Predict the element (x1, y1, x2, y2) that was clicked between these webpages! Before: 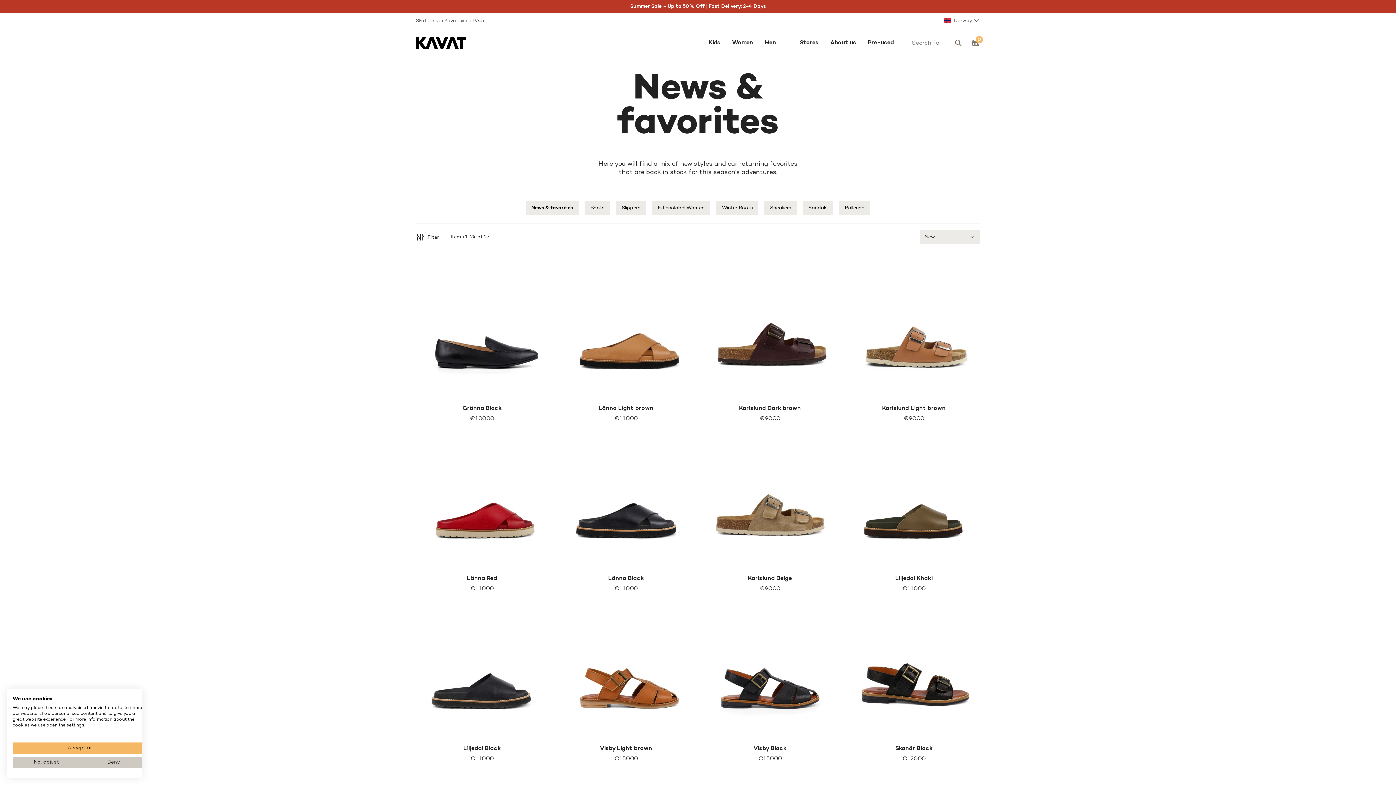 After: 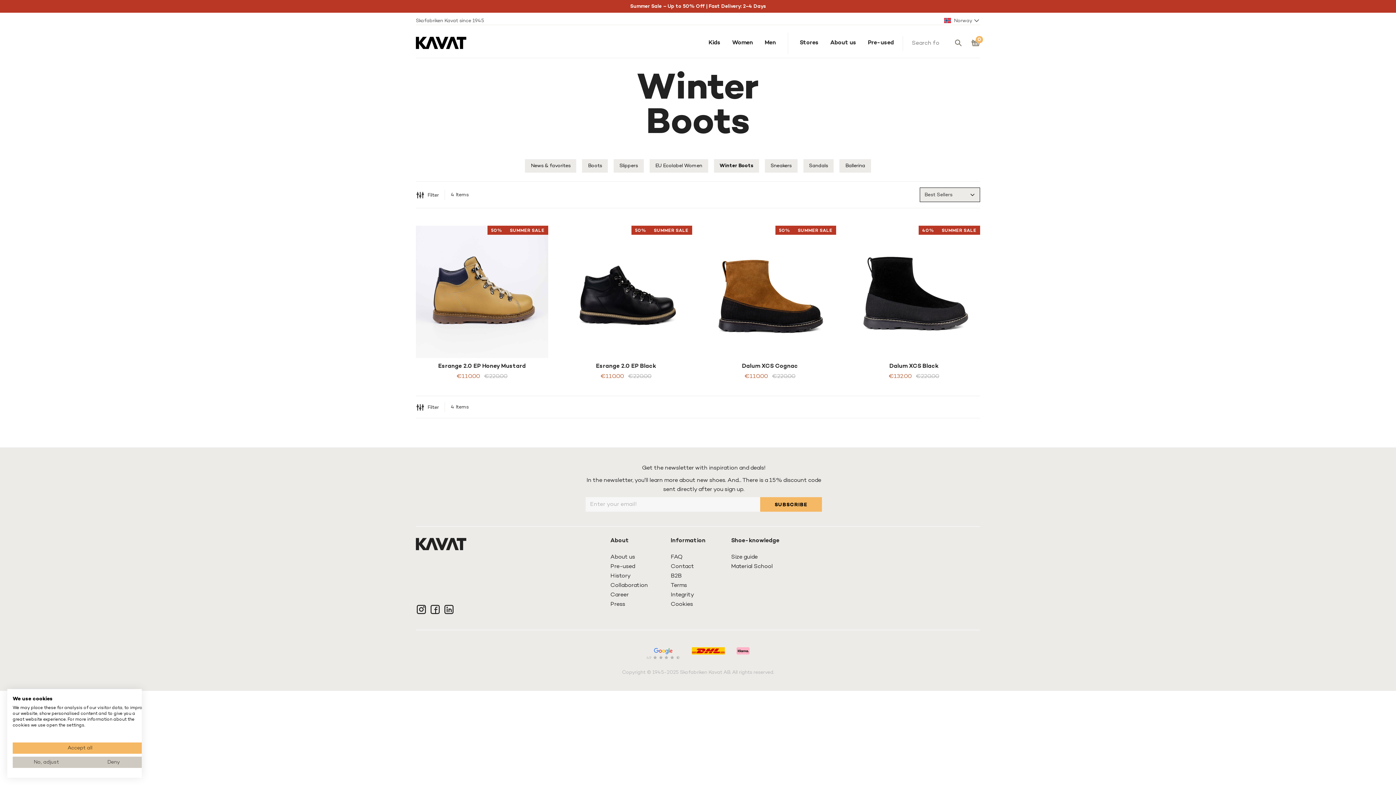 Action: label: Winter Boots bbox: (716, 201, 758, 214)